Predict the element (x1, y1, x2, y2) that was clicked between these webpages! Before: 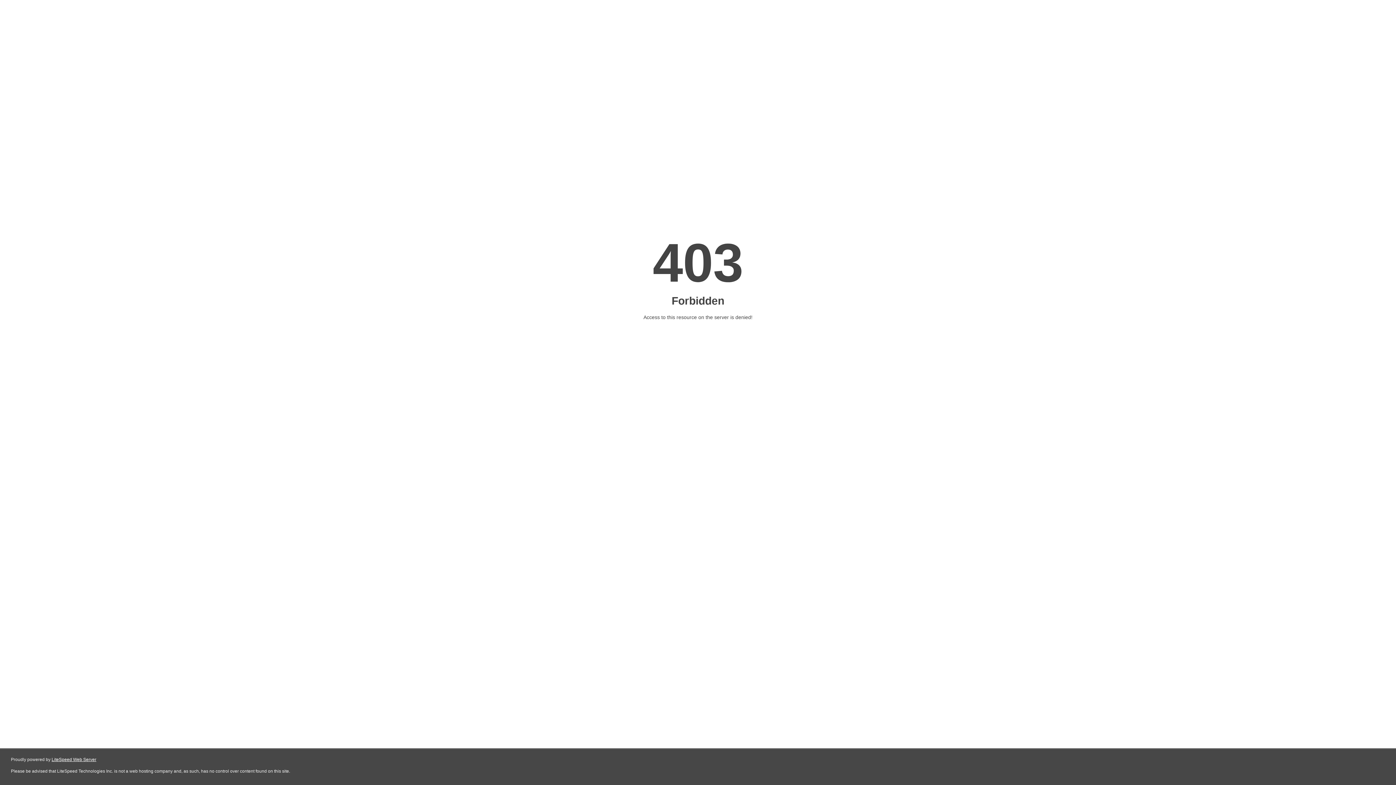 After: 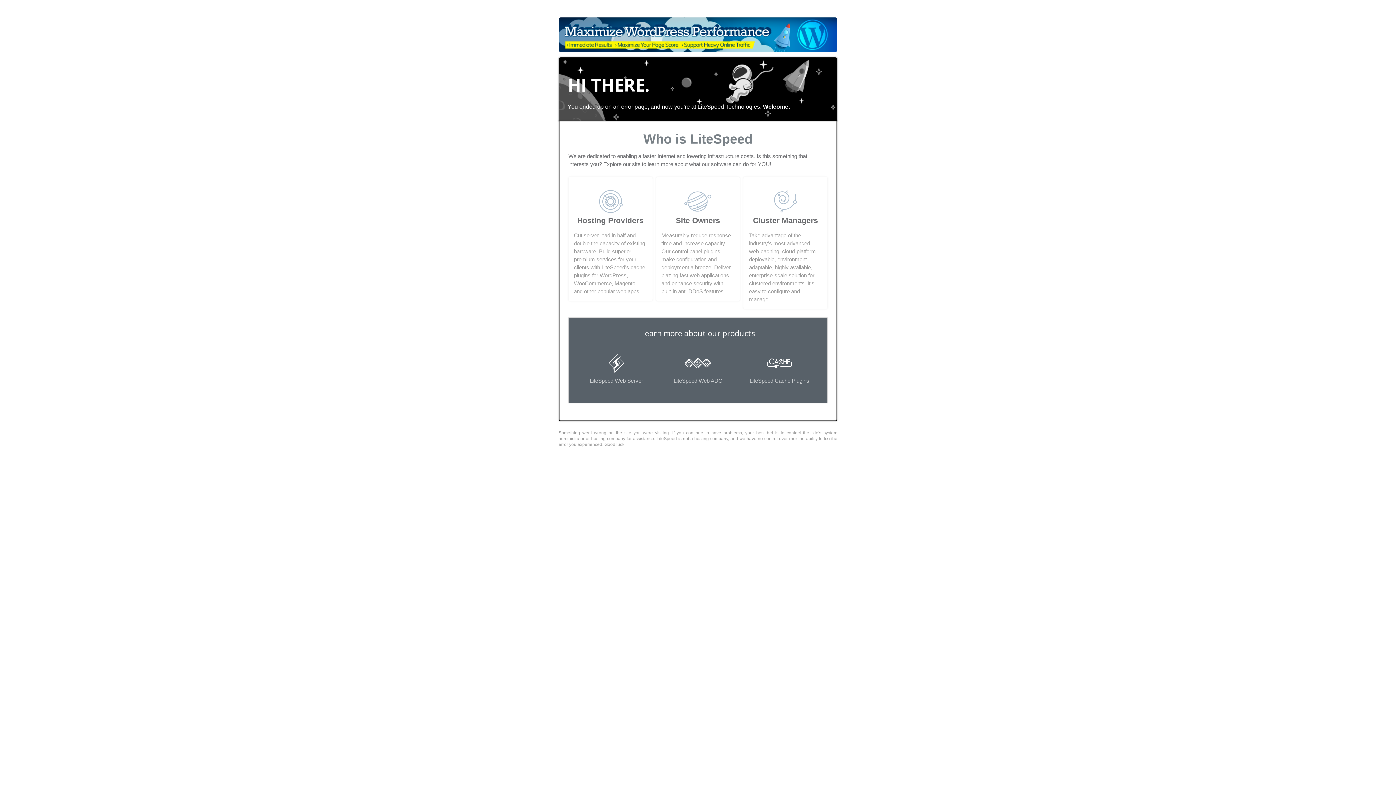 Action: label: LiteSpeed Web Server bbox: (51, 757, 96, 762)